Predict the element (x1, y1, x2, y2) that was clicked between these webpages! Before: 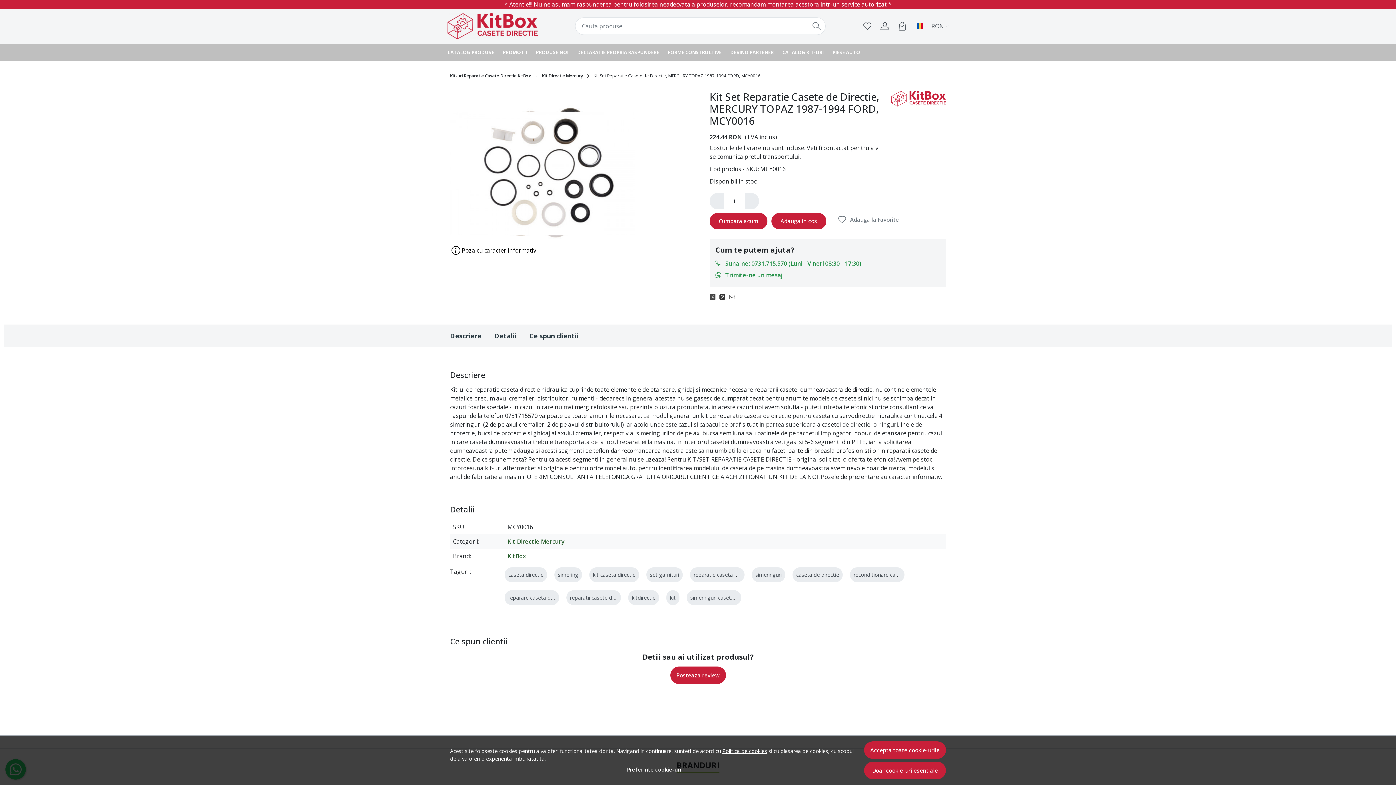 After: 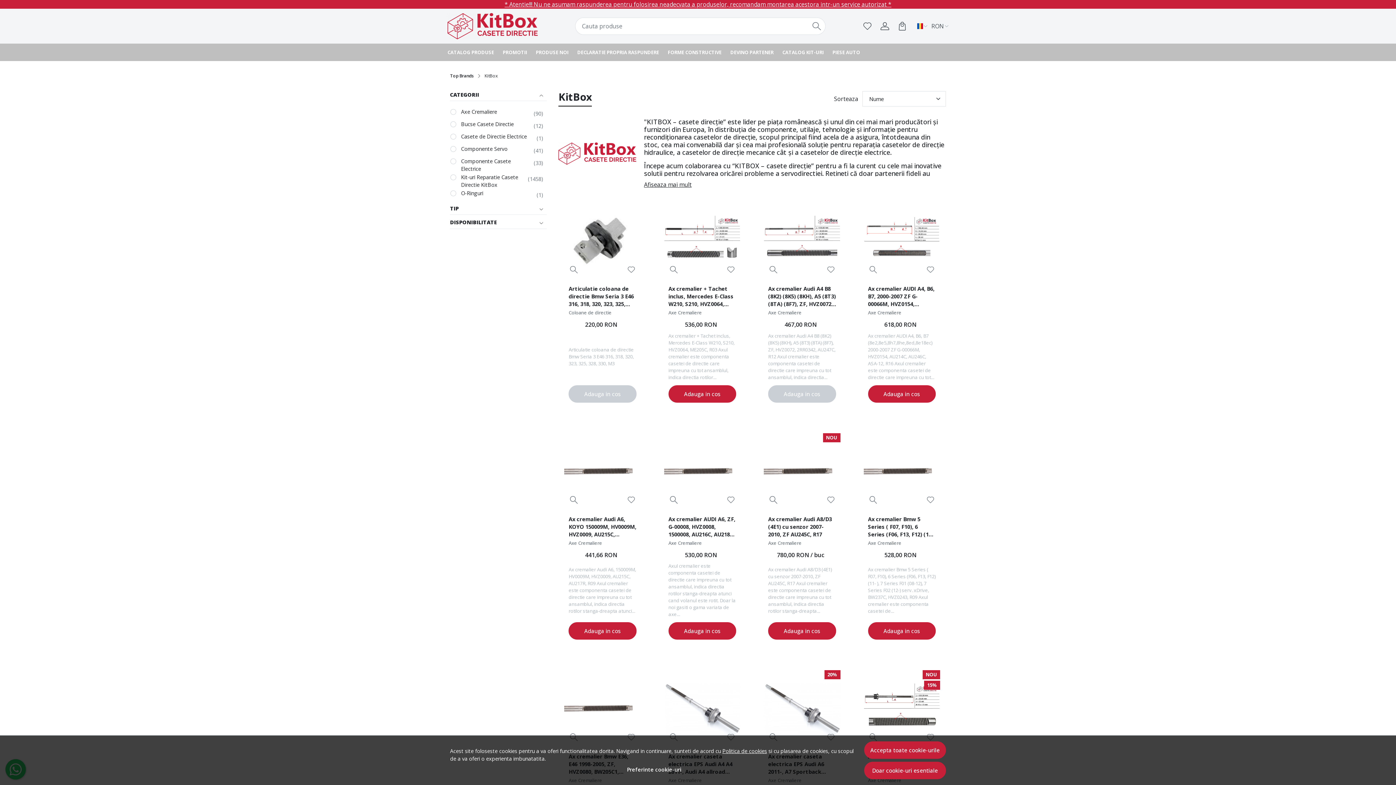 Action: bbox: (507, 552, 526, 560) label: KitBox